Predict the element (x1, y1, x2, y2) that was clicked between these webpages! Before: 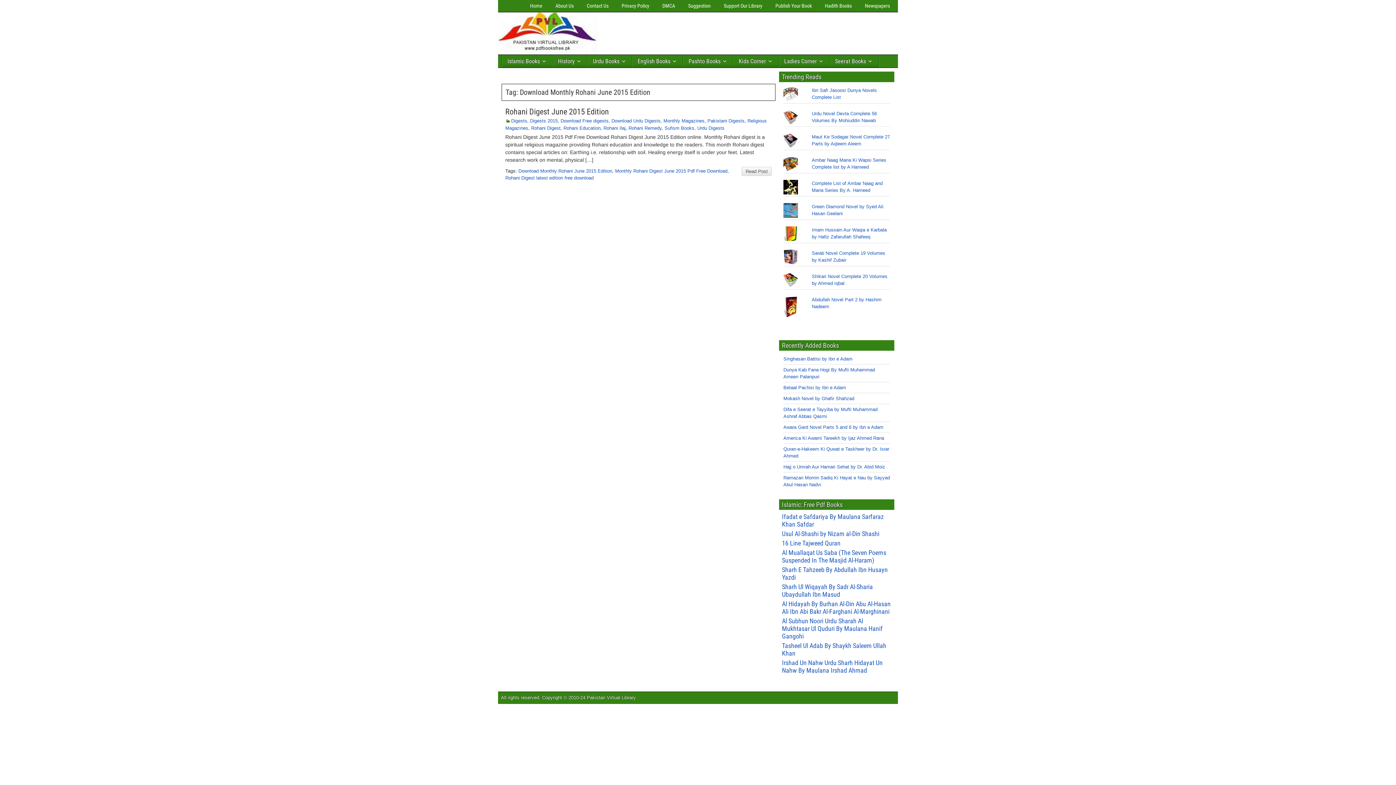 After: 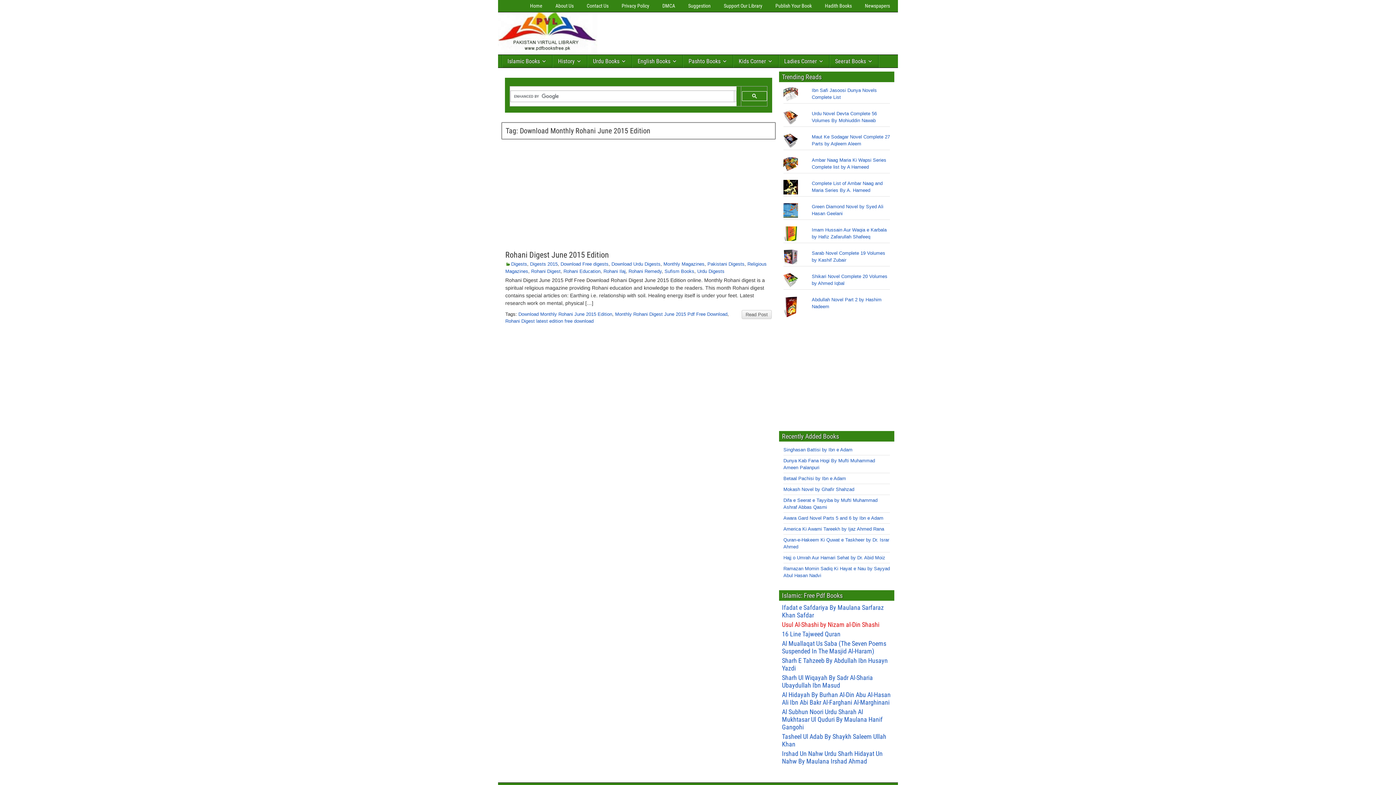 Action: bbox: (782, 617, 882, 640) label: Al Subhun Noori Urdu Sharah Al Mukhtasar Ul Quduri By Maulana Hanif Gangohi